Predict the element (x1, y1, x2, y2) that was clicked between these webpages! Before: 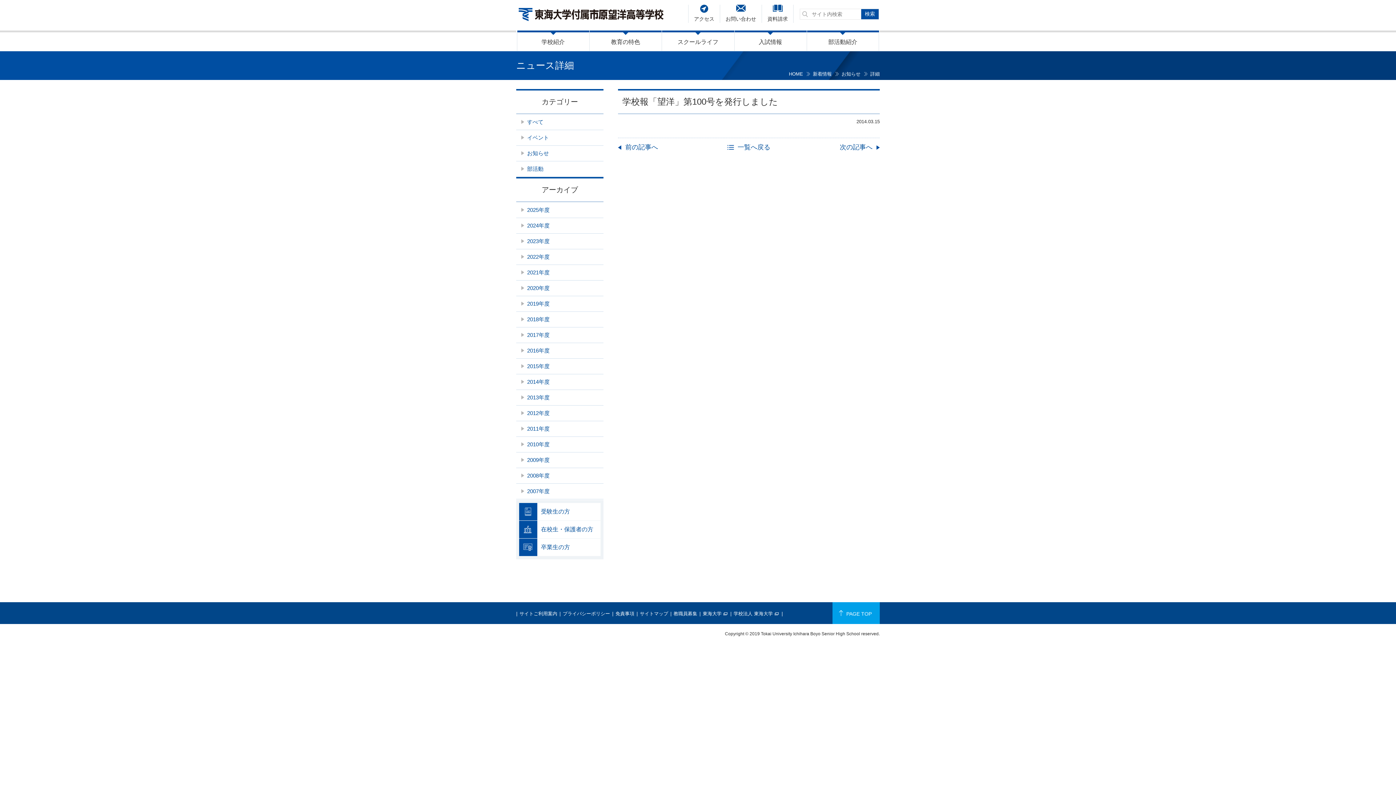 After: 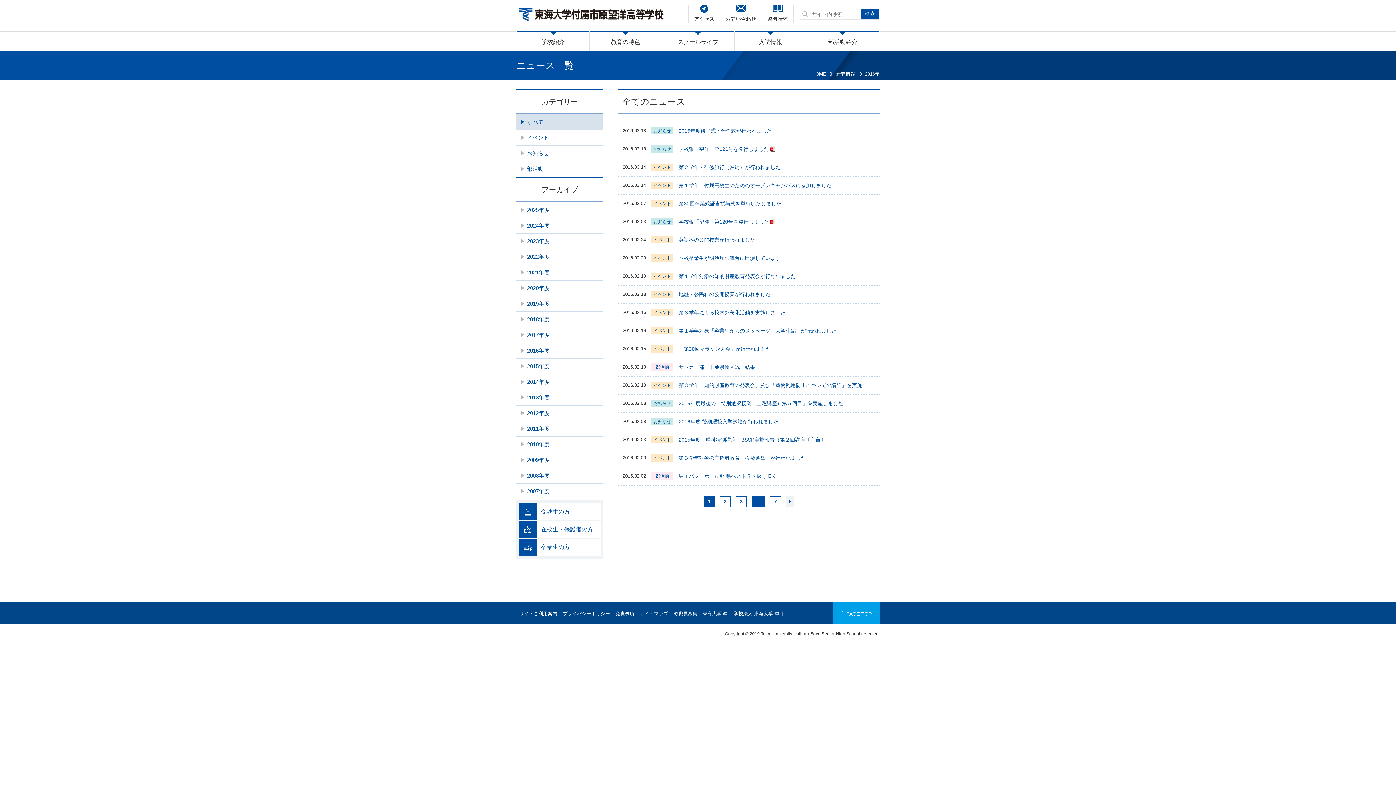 Action: label: 2015年度 bbox: (516, 358, 603, 374)